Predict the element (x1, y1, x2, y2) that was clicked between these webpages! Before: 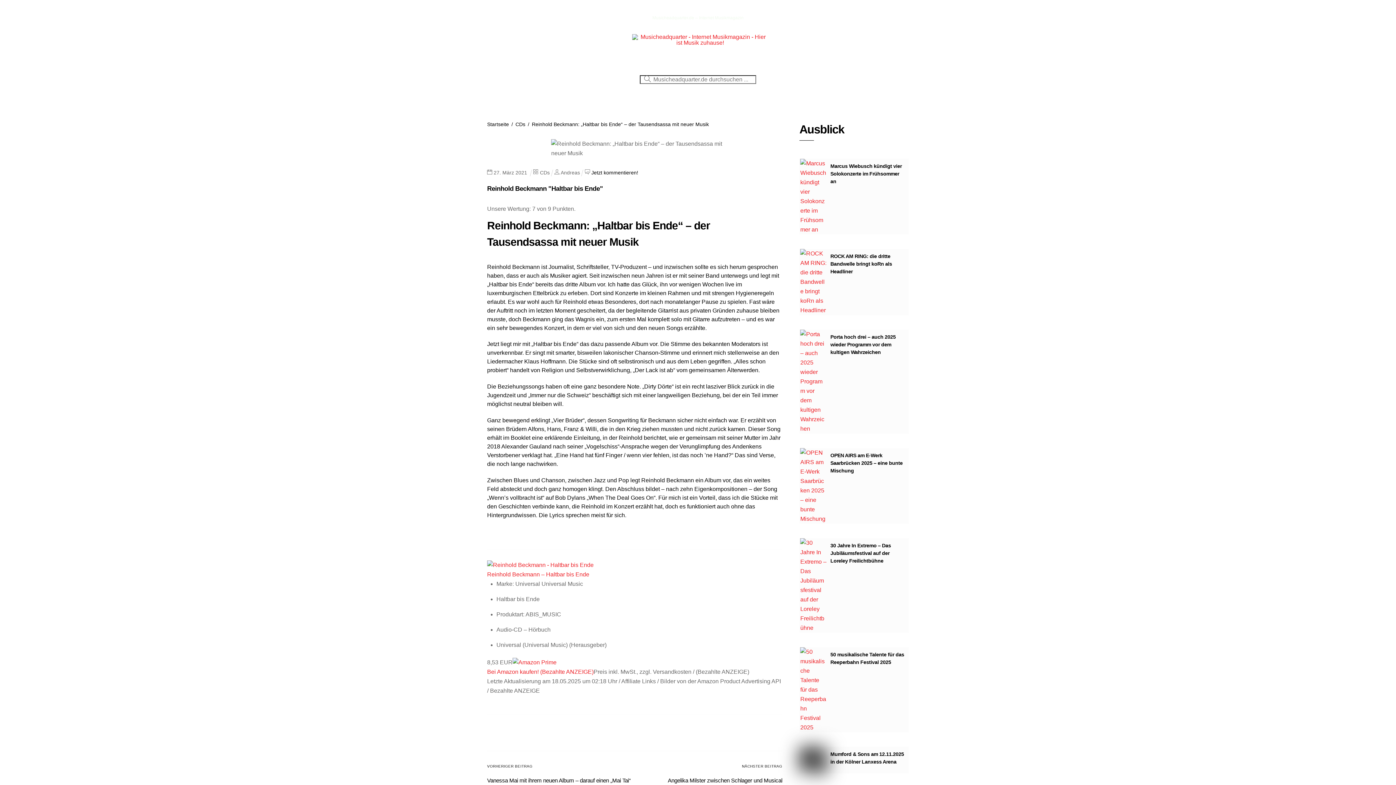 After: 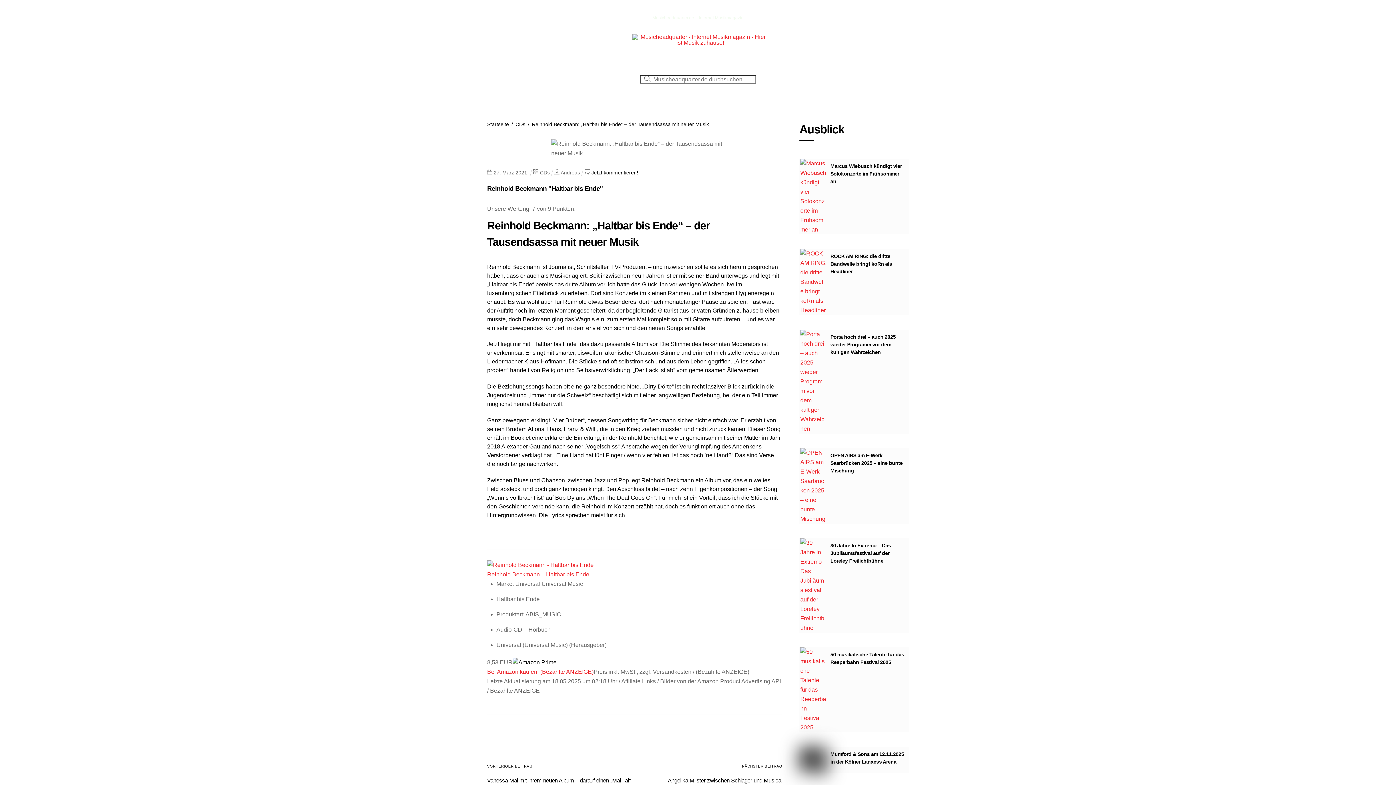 Action: bbox: (512, 659, 556, 665)